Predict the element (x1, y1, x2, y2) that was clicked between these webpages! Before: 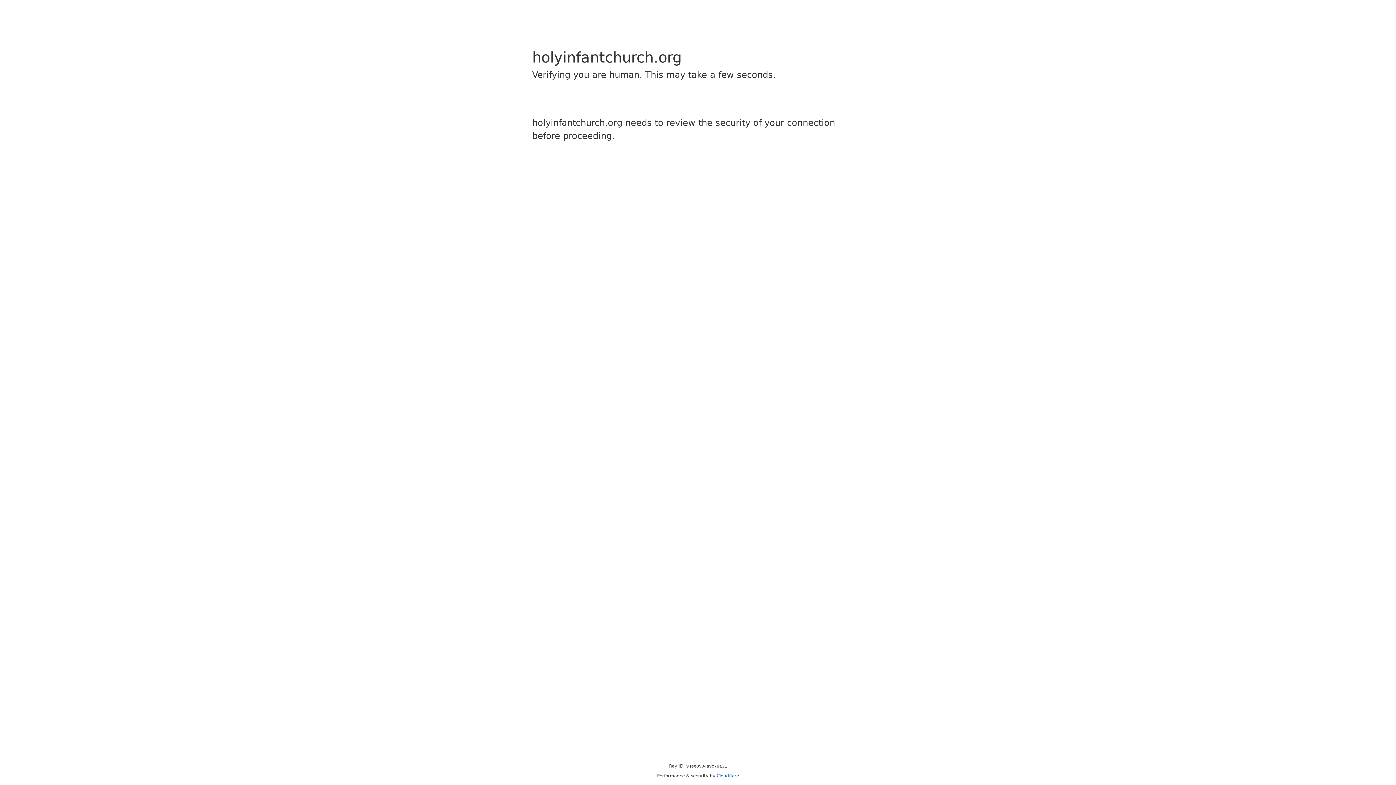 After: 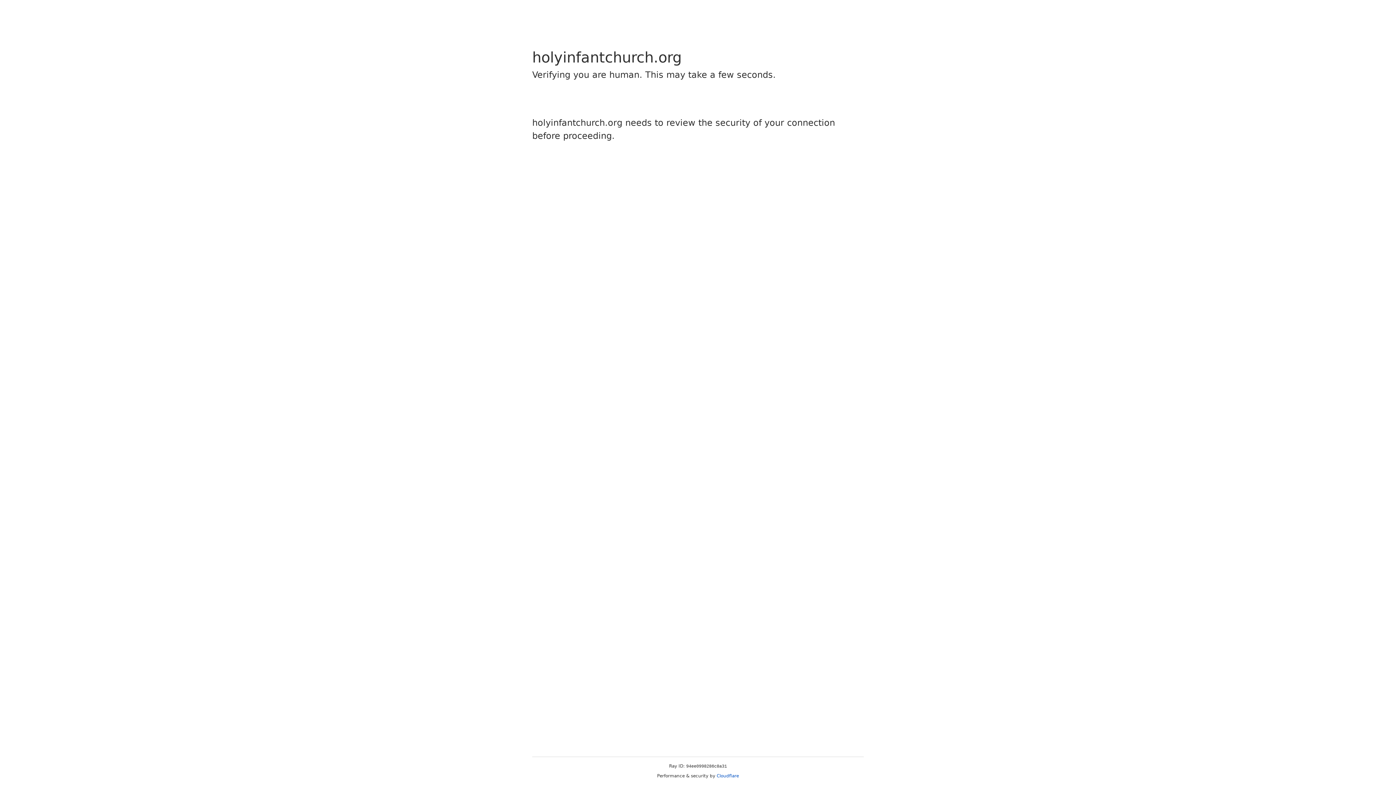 Action: bbox: (716, 773, 739, 778) label: Cloudflare